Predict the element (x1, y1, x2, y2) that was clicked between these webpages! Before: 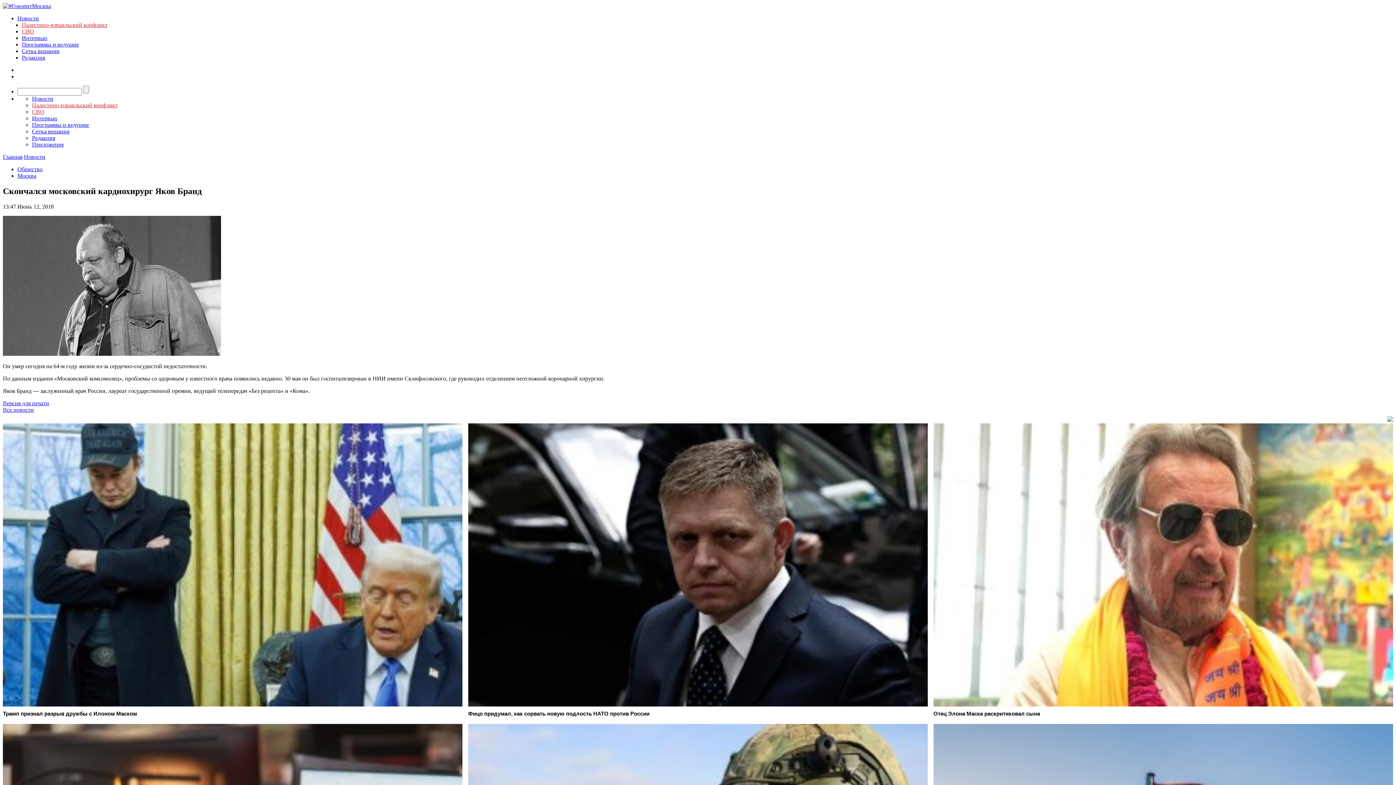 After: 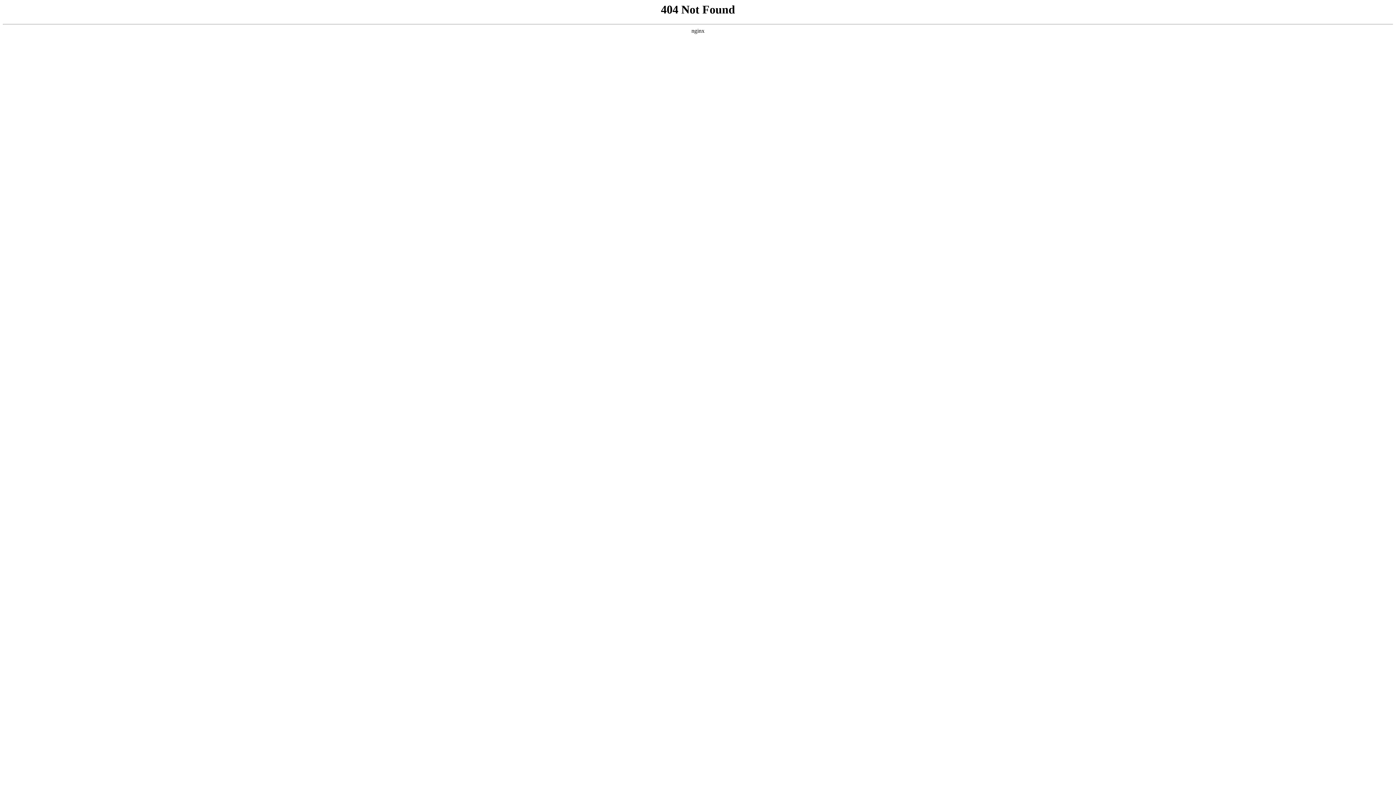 Action: label: Сетка вещания bbox: (32, 128, 69, 134)